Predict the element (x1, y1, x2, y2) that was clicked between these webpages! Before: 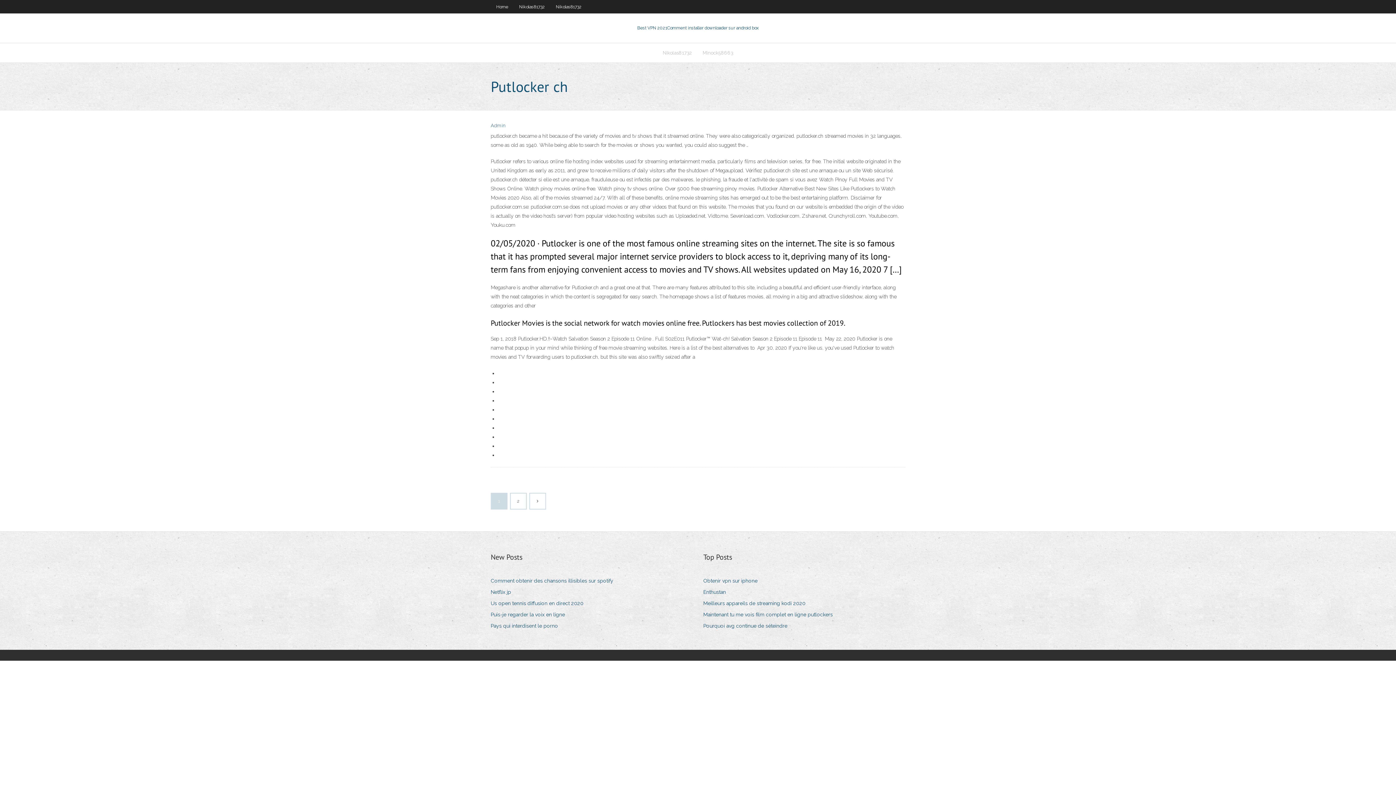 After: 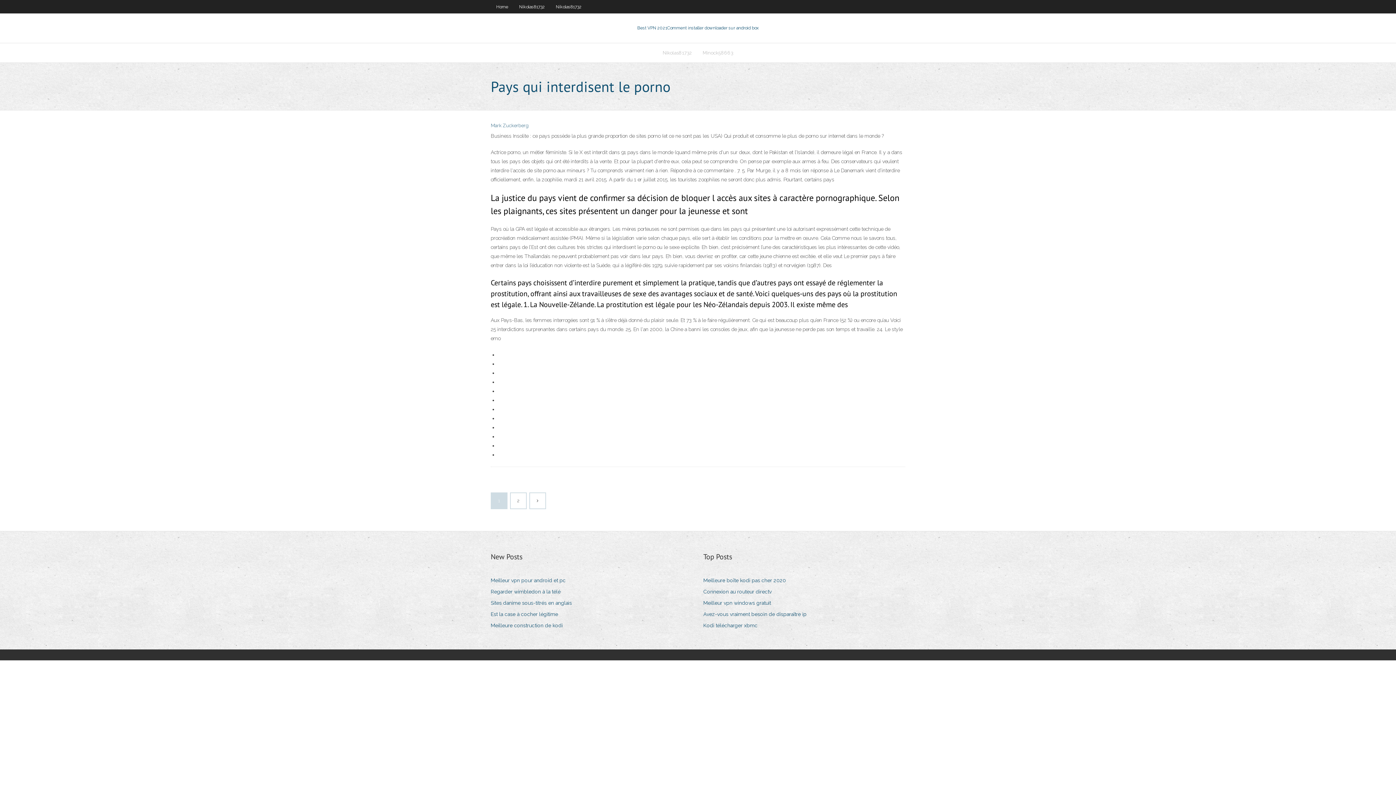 Action: bbox: (490, 621, 563, 631) label: Pays qui interdisent le porno